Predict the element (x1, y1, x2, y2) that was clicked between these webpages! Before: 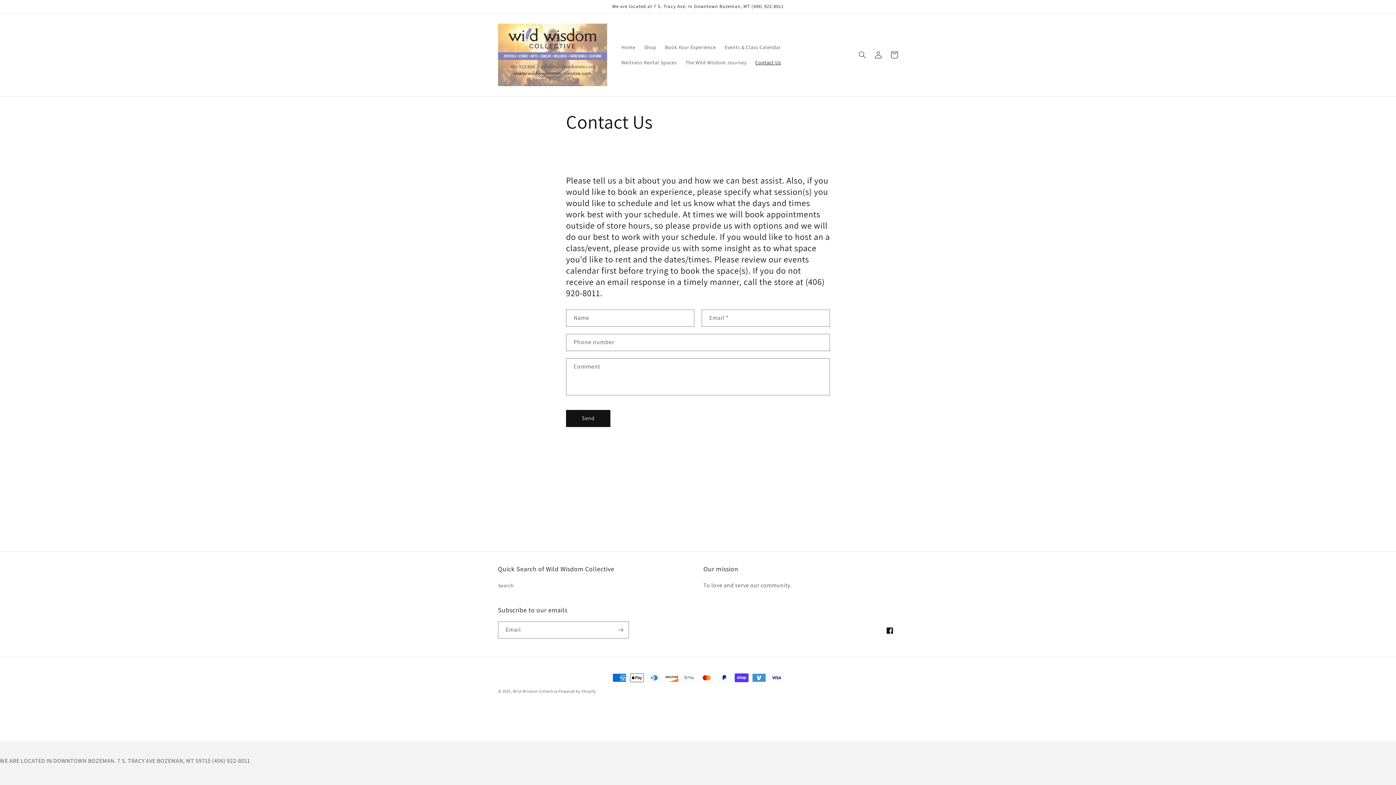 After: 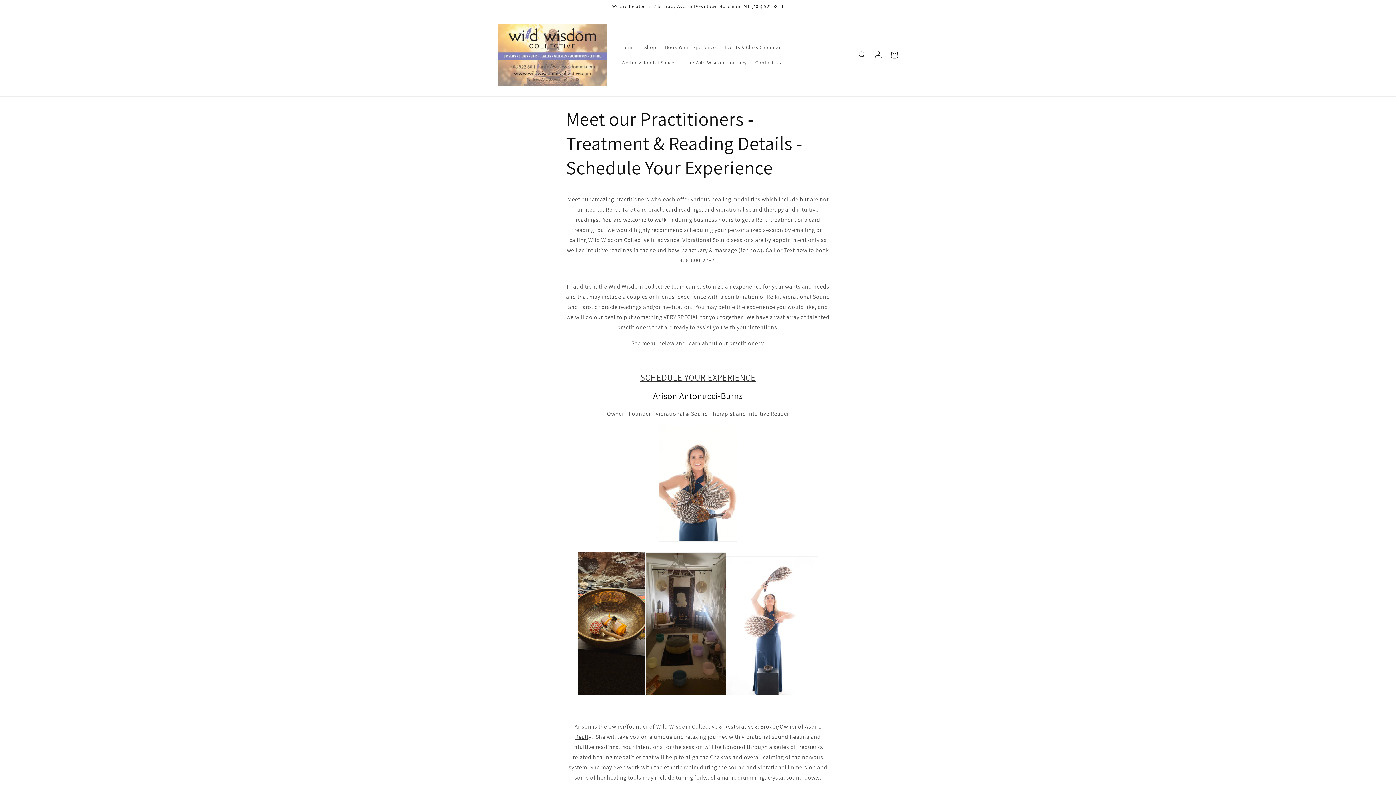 Action: label: Book Your Experience bbox: (660, 39, 720, 54)